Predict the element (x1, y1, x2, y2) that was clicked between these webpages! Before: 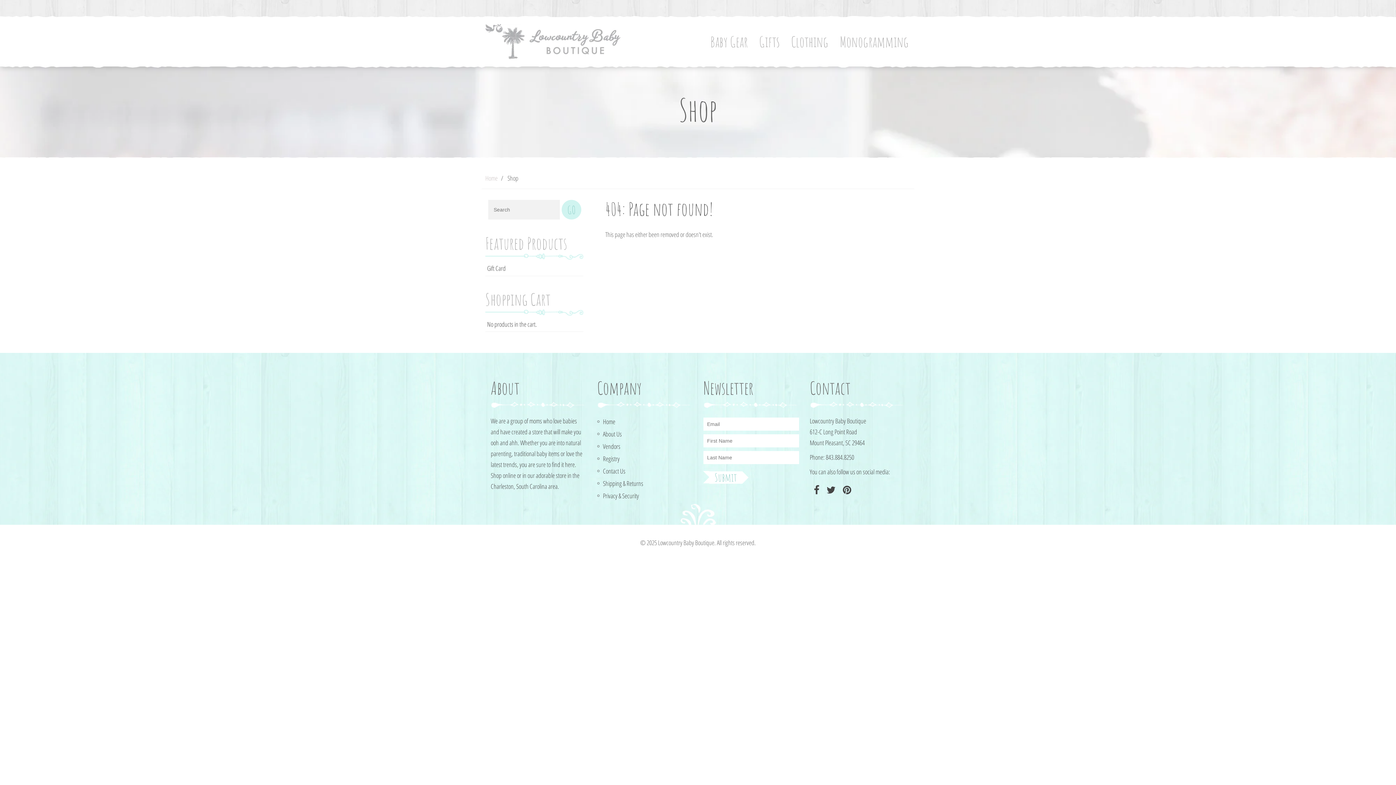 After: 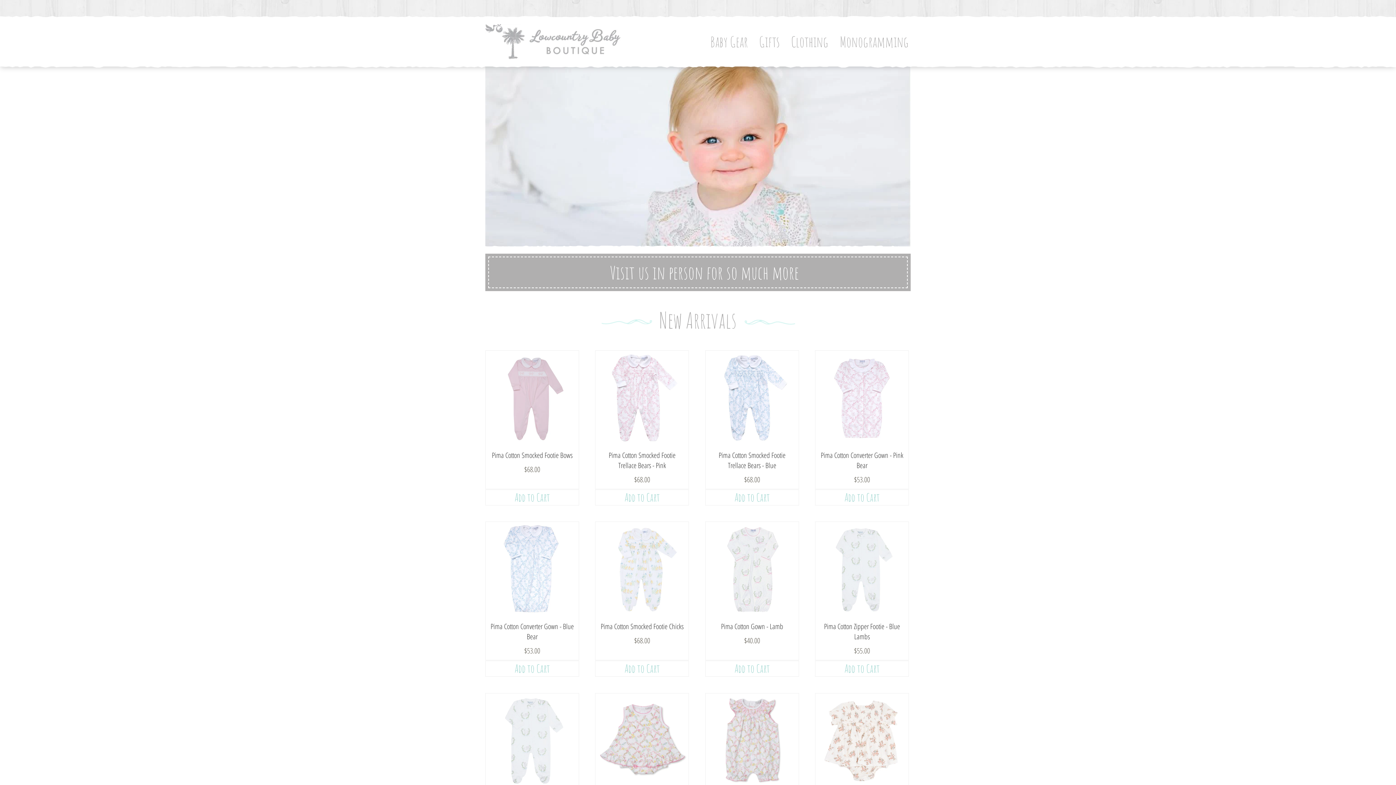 Action: label: Home bbox: (485, 173, 497, 182)